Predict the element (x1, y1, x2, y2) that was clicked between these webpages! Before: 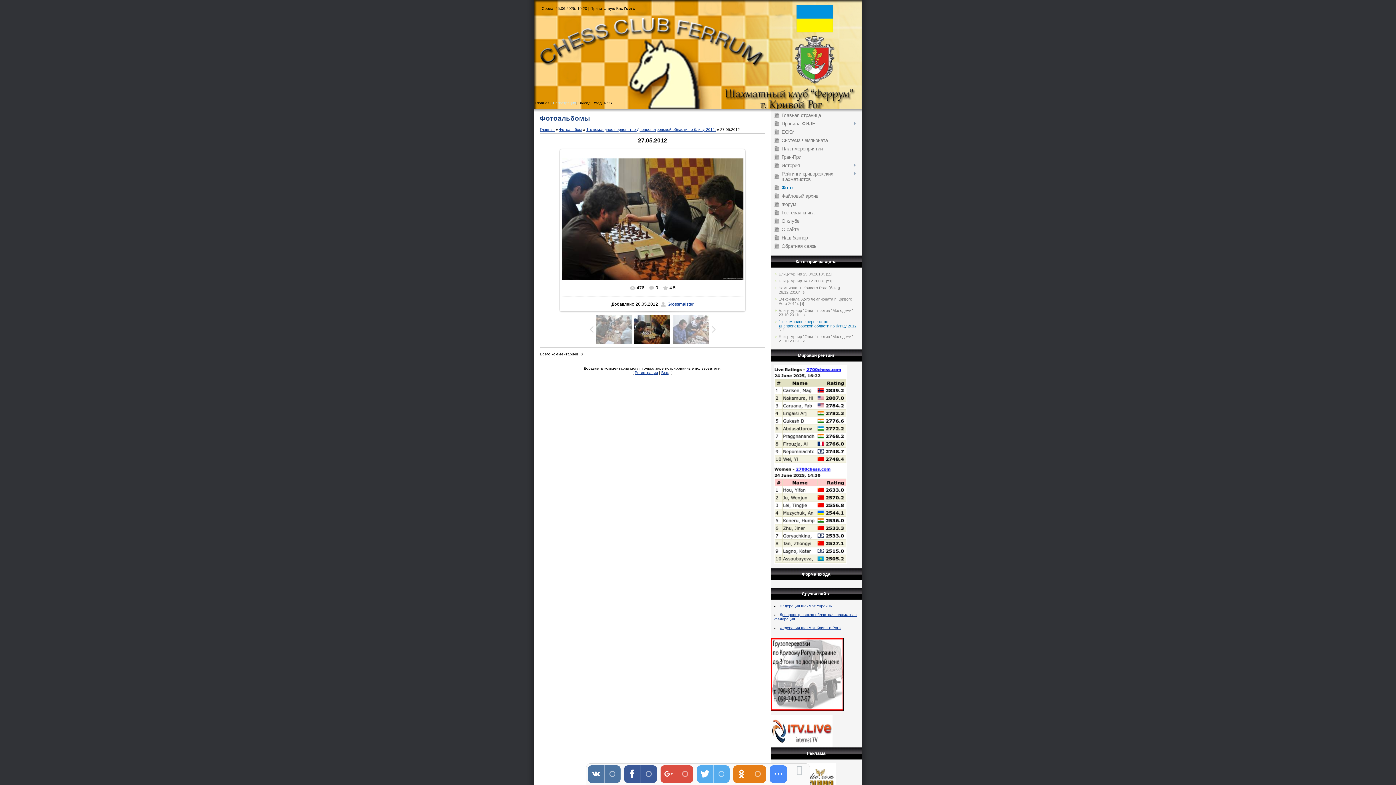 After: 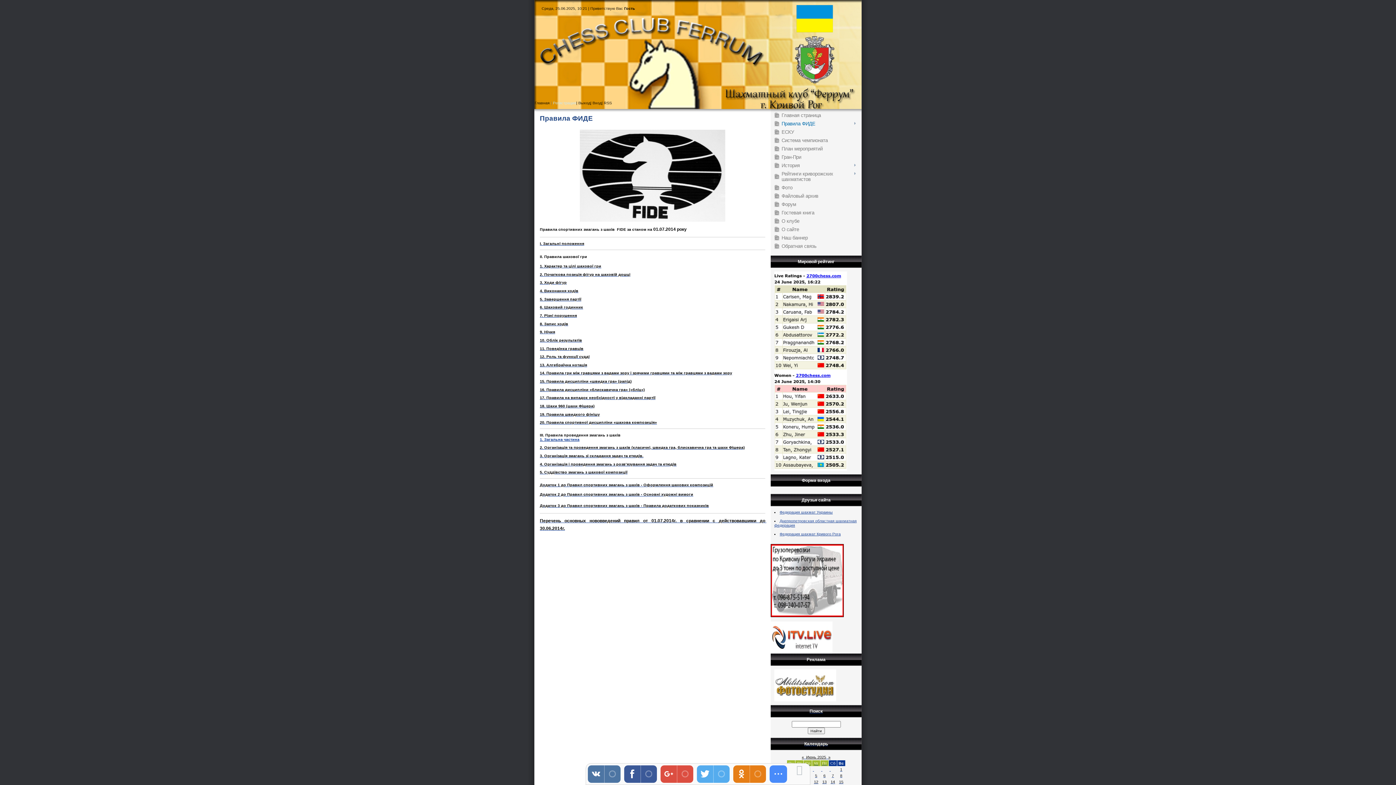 Action: bbox: (781, 121, 815, 126) label: Правила ФИДЕ